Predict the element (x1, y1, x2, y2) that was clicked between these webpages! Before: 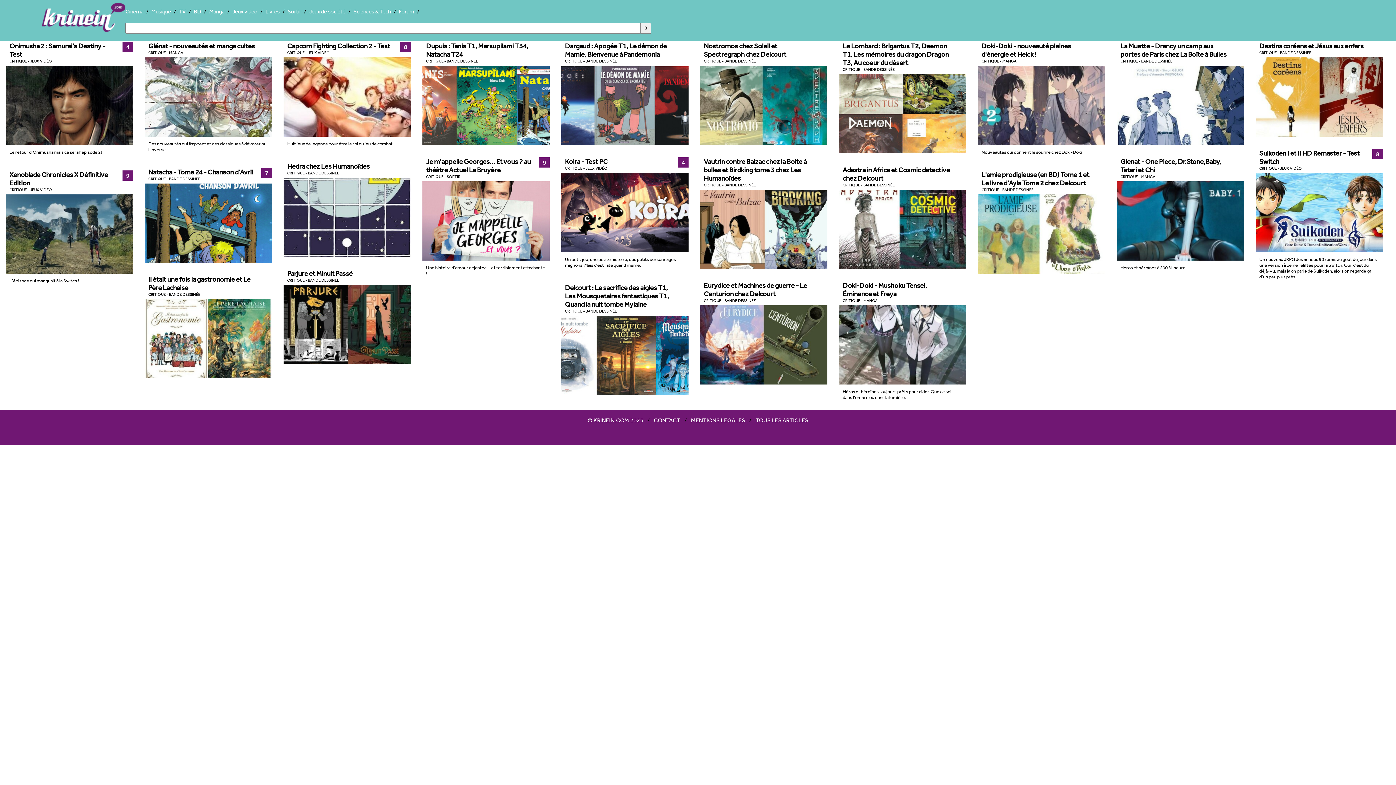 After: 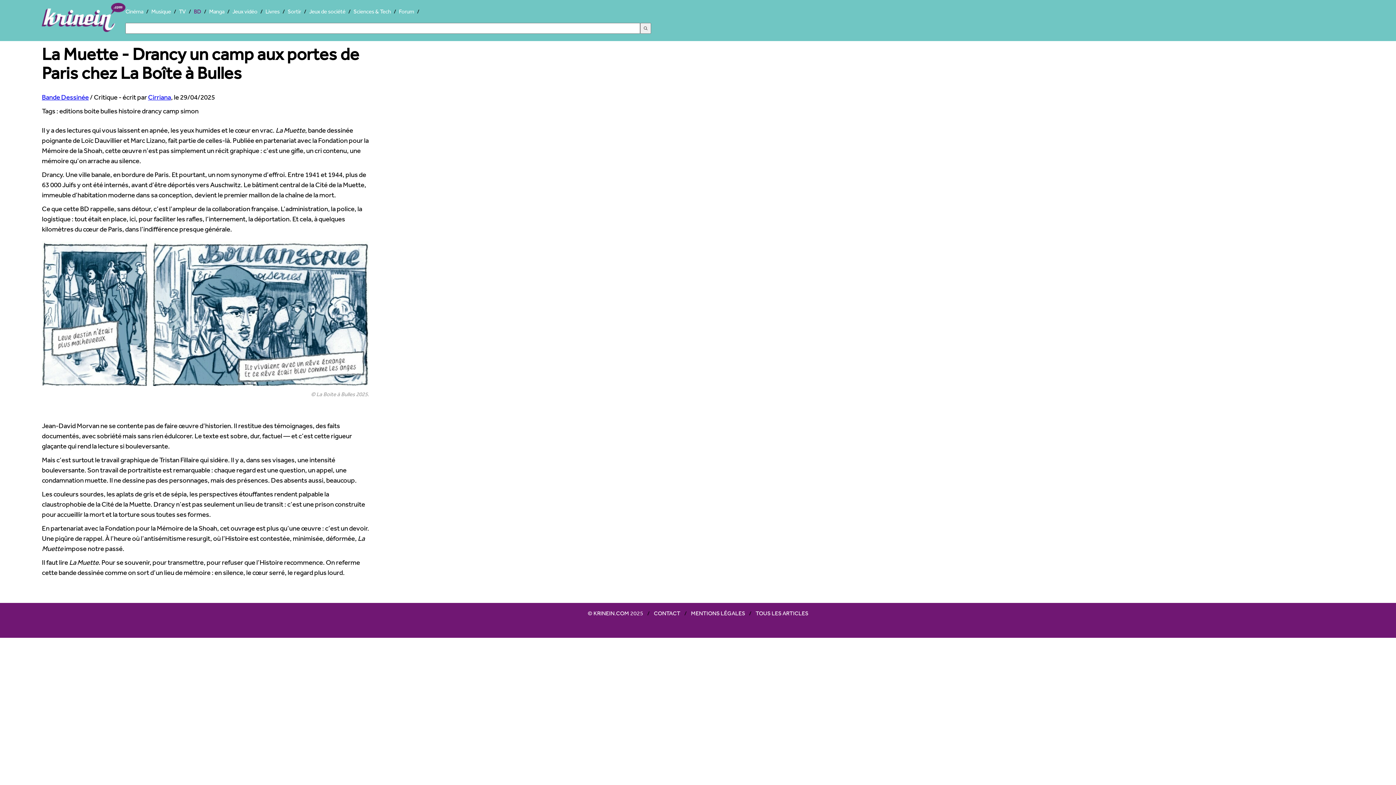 Action: bbox: (1113, 38, 1248, 149) label: La Muette - Drancy un camp aux portes de Paris chez La Boîte à Bulles
CRITIQUE - BANDE DESSINÉE